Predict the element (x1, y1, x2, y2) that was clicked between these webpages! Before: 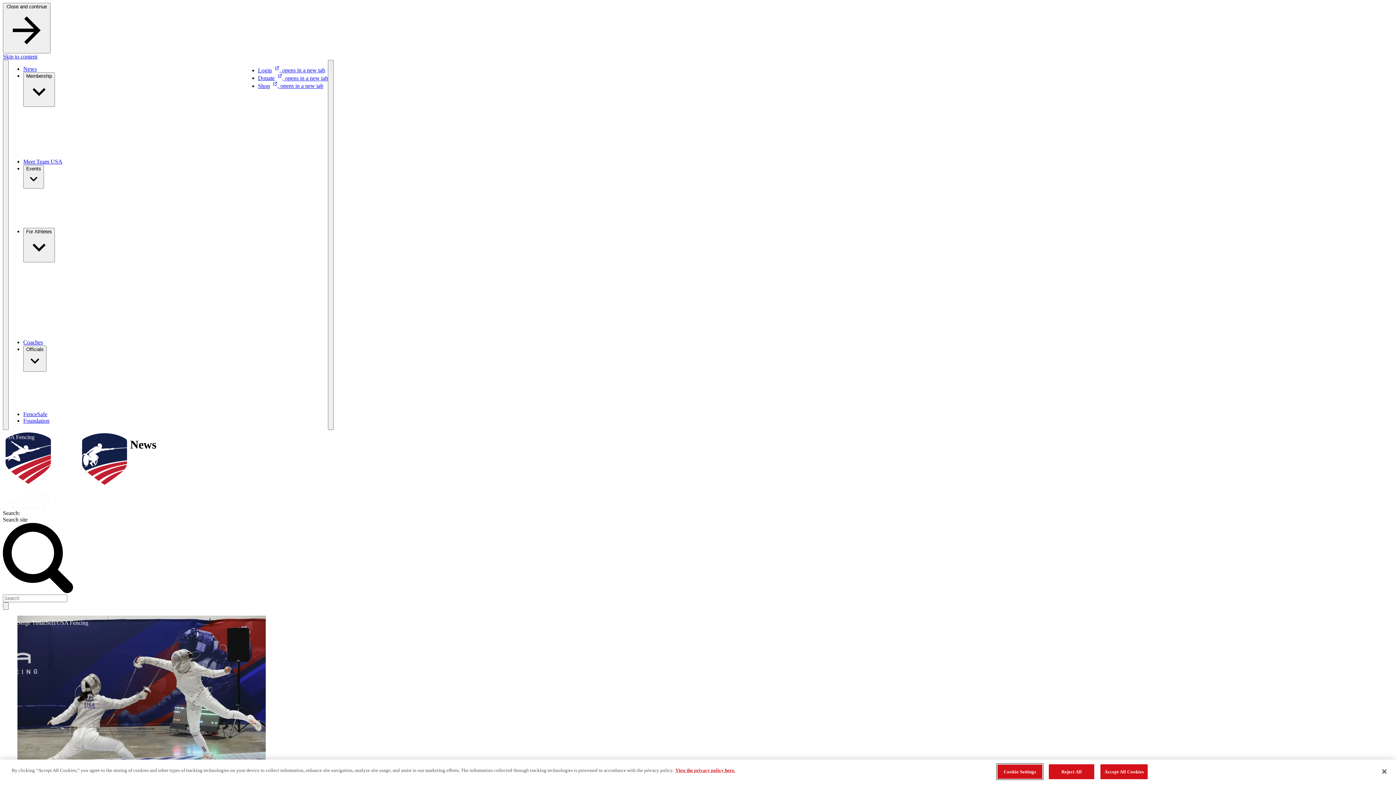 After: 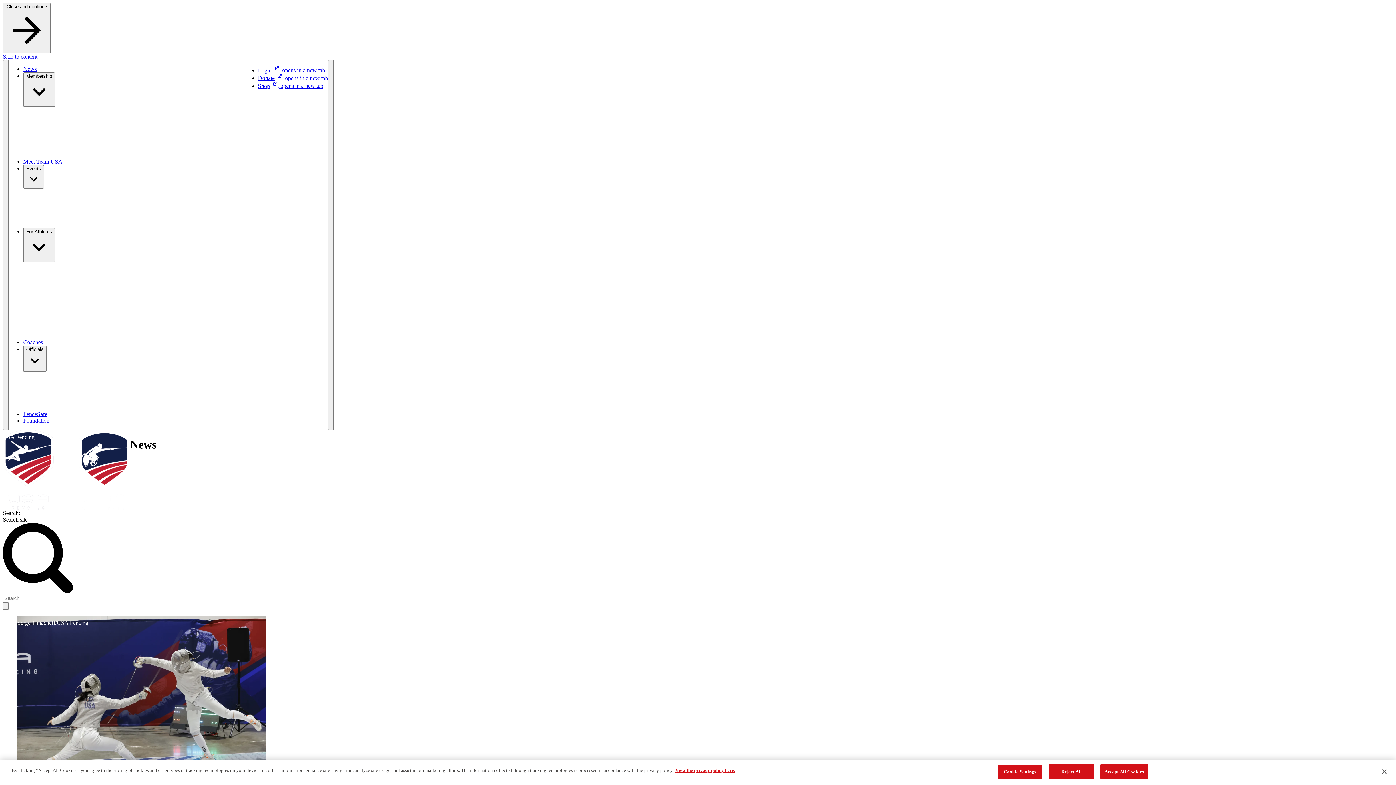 Action: label: Login, opens in a new tab bbox: (258, 67, 325, 73)